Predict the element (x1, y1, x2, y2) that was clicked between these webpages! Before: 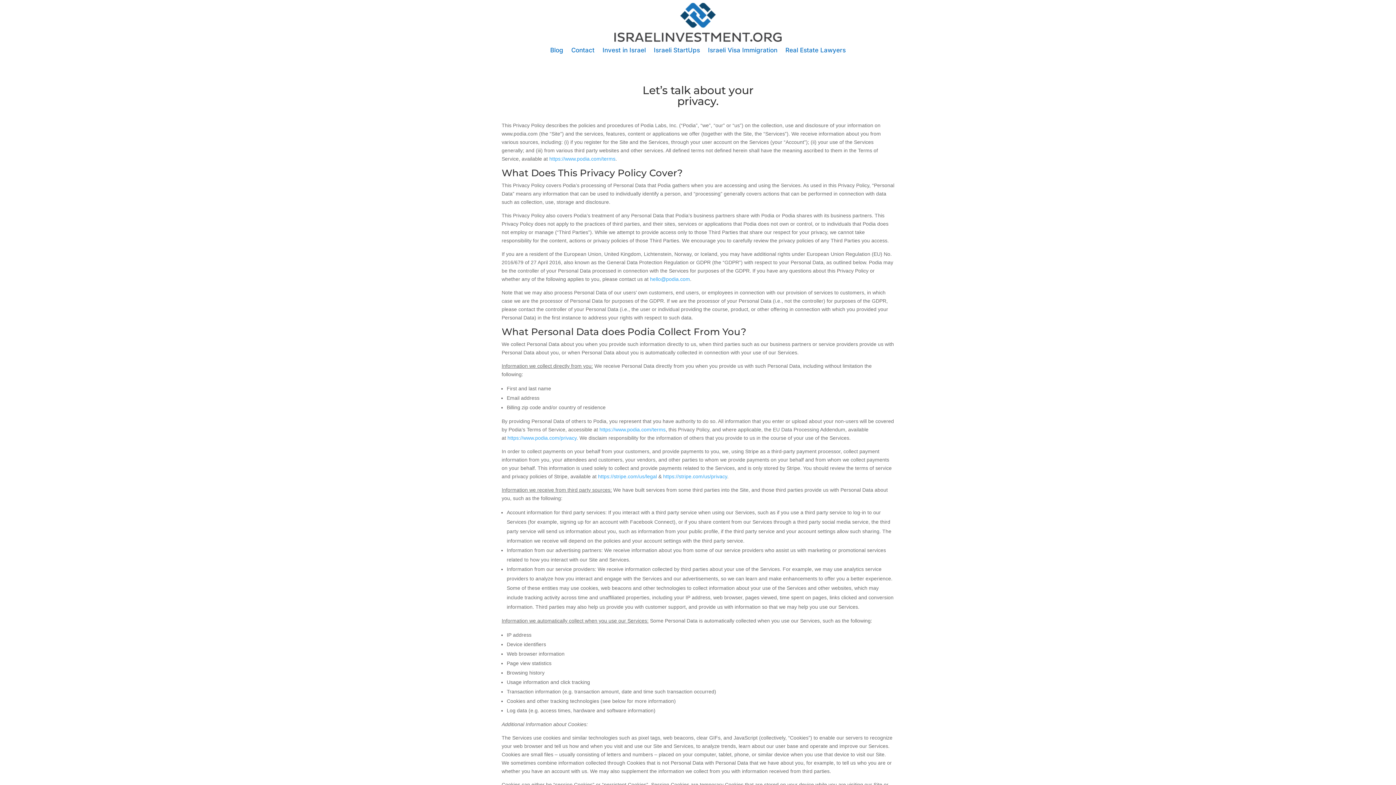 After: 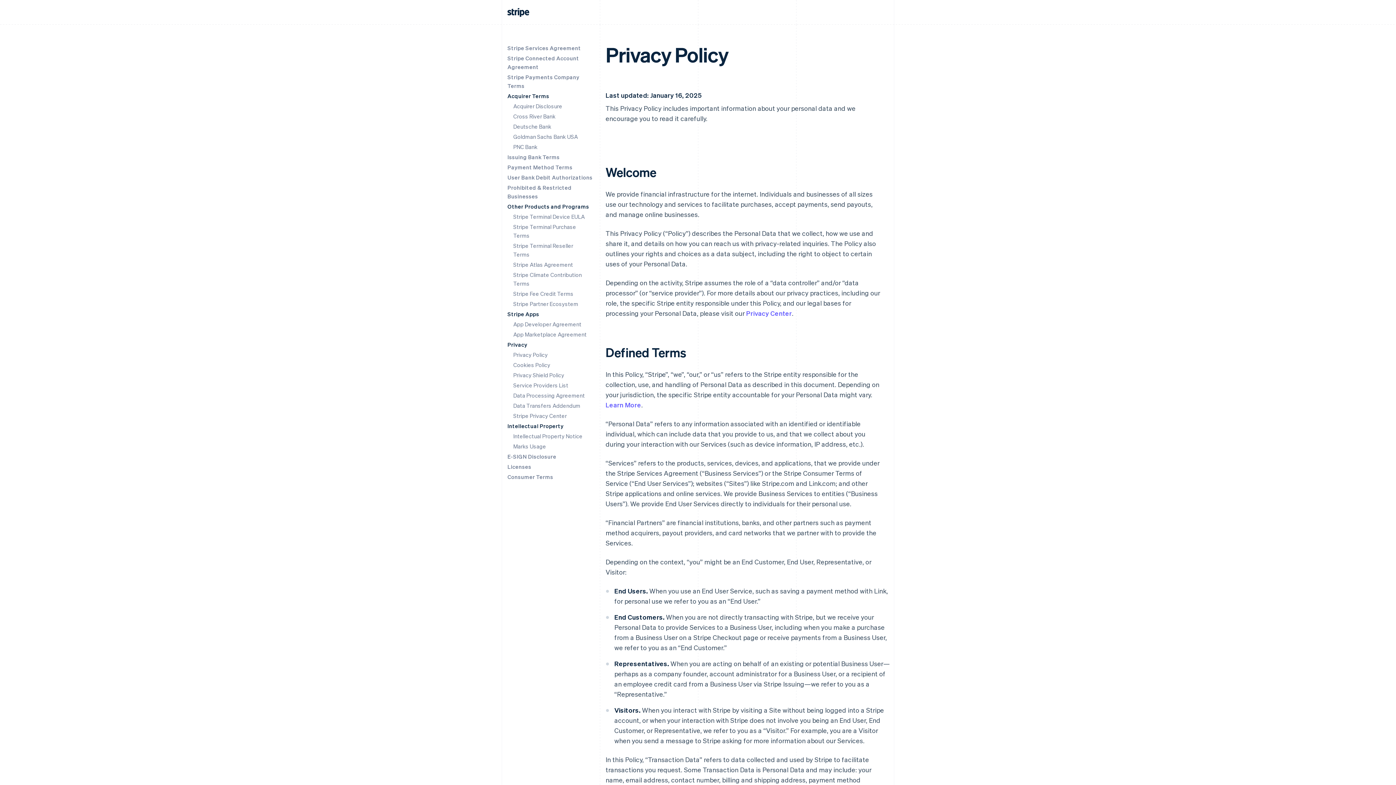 Action: bbox: (663, 473, 727, 479) label: https://stripe.com/us/privacy